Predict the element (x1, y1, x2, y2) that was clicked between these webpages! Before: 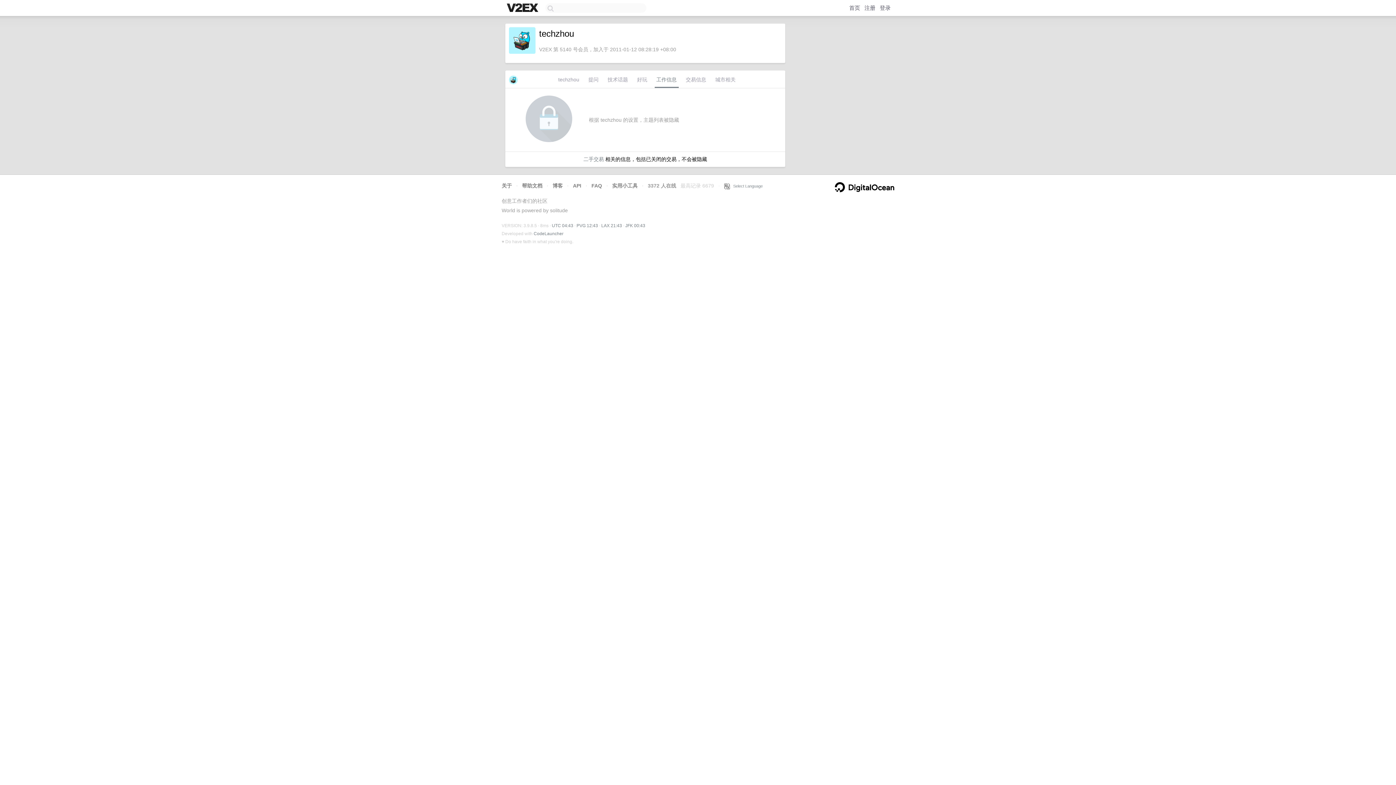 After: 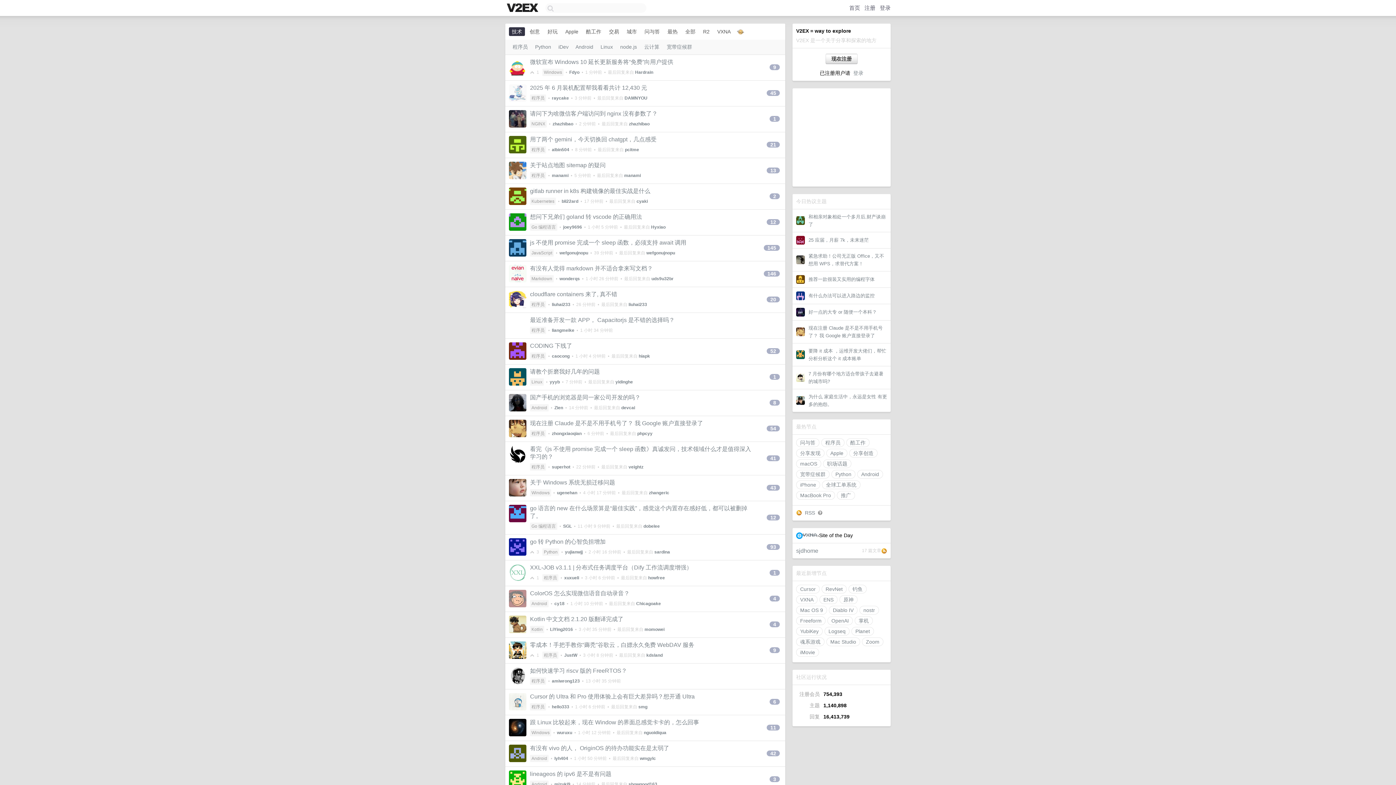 Action: bbox: (505, 2, 541, 14)